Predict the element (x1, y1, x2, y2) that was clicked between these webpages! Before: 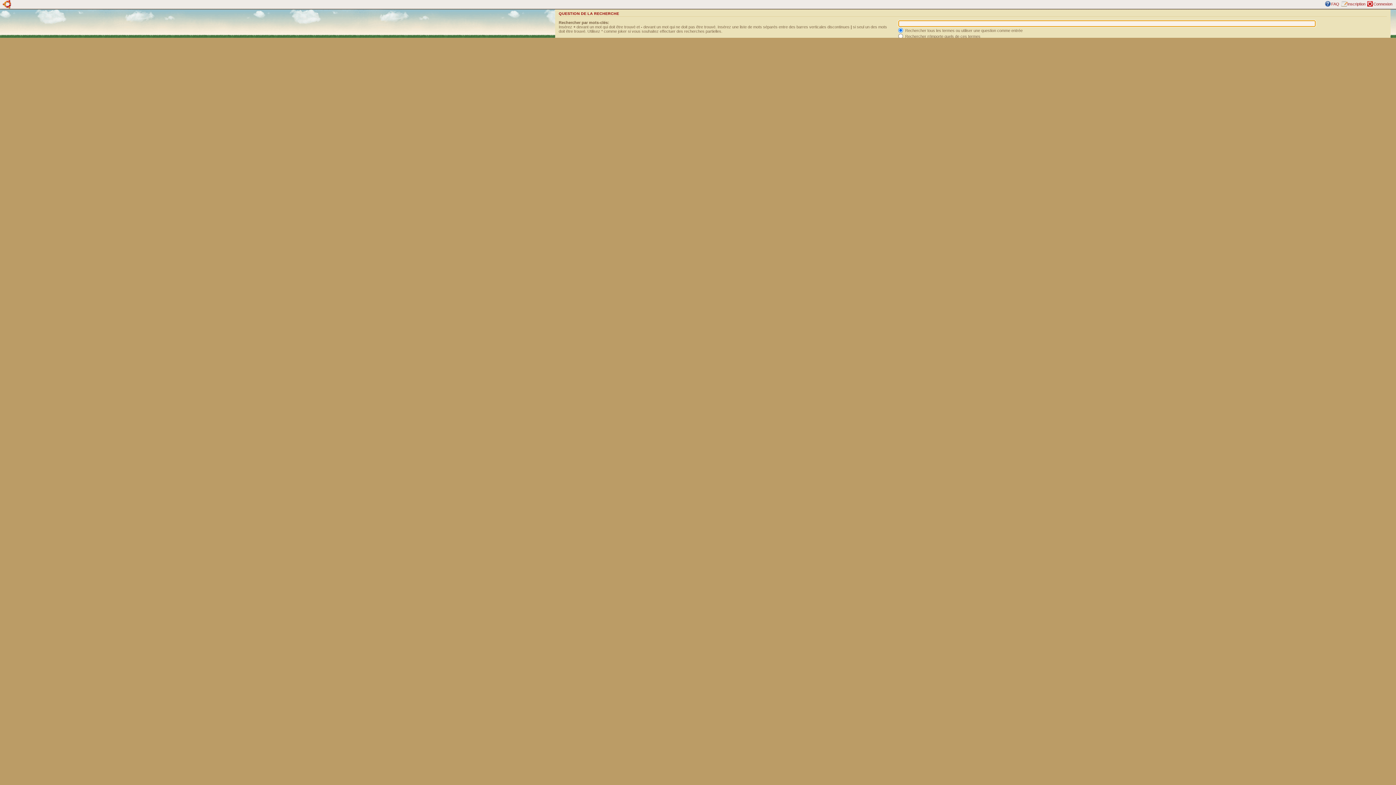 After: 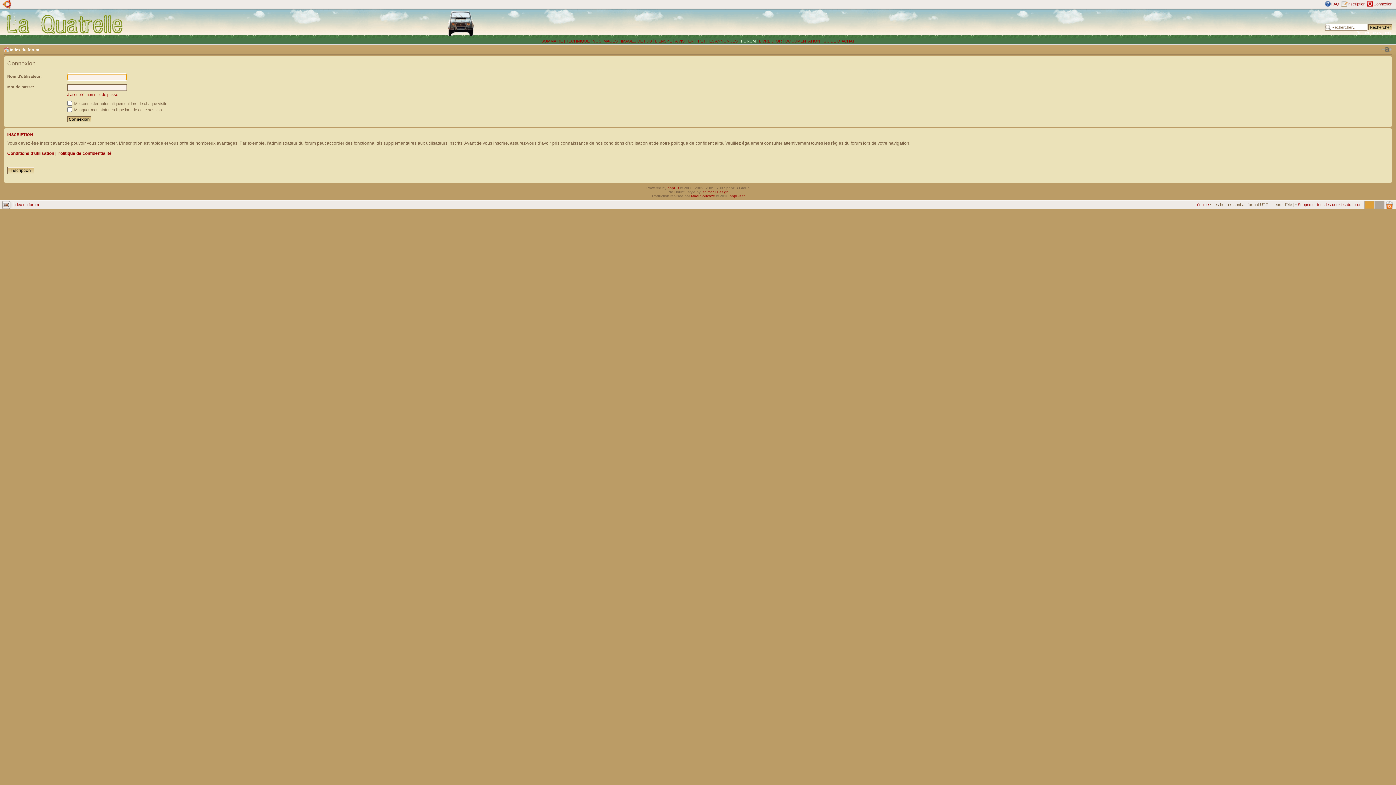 Action: bbox: (1373, 1, 1392, 6) label: Connexion